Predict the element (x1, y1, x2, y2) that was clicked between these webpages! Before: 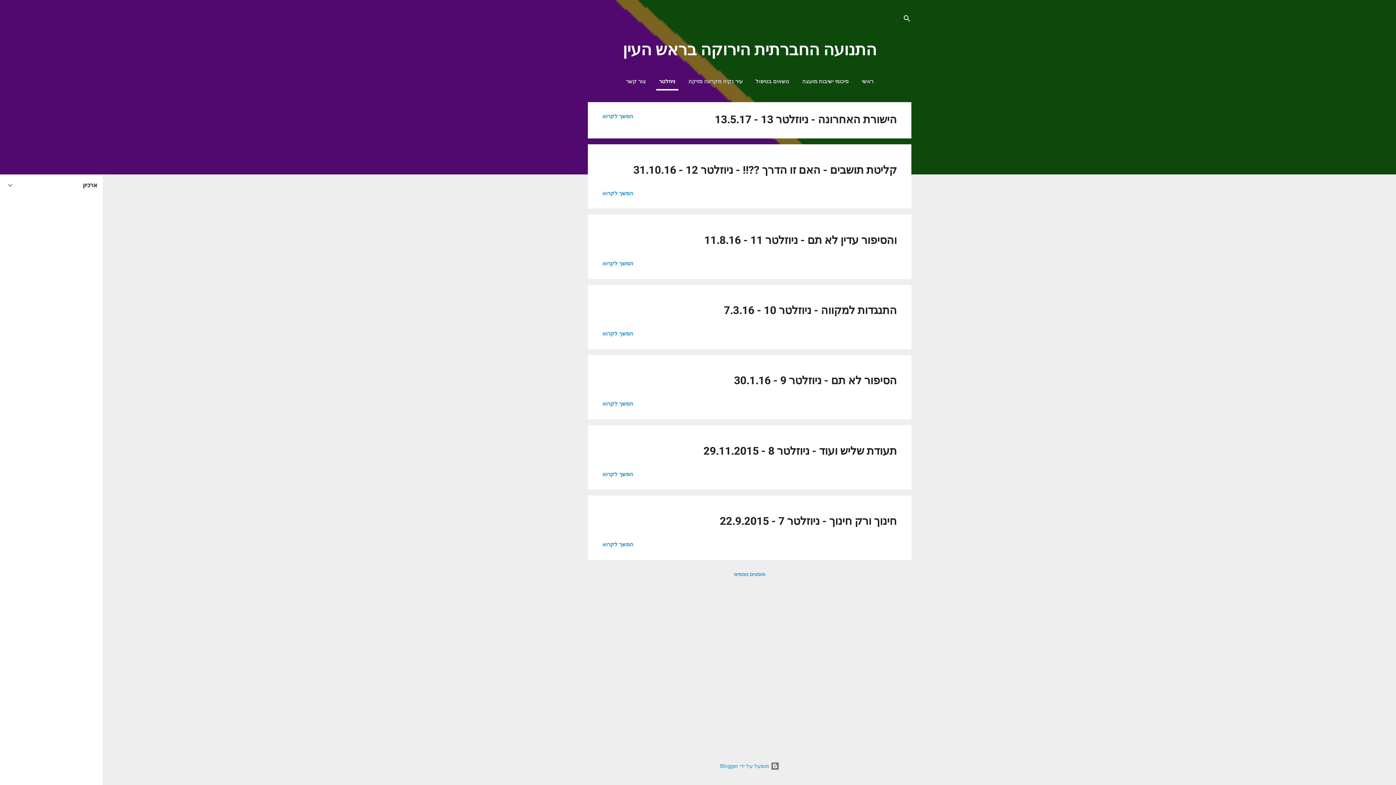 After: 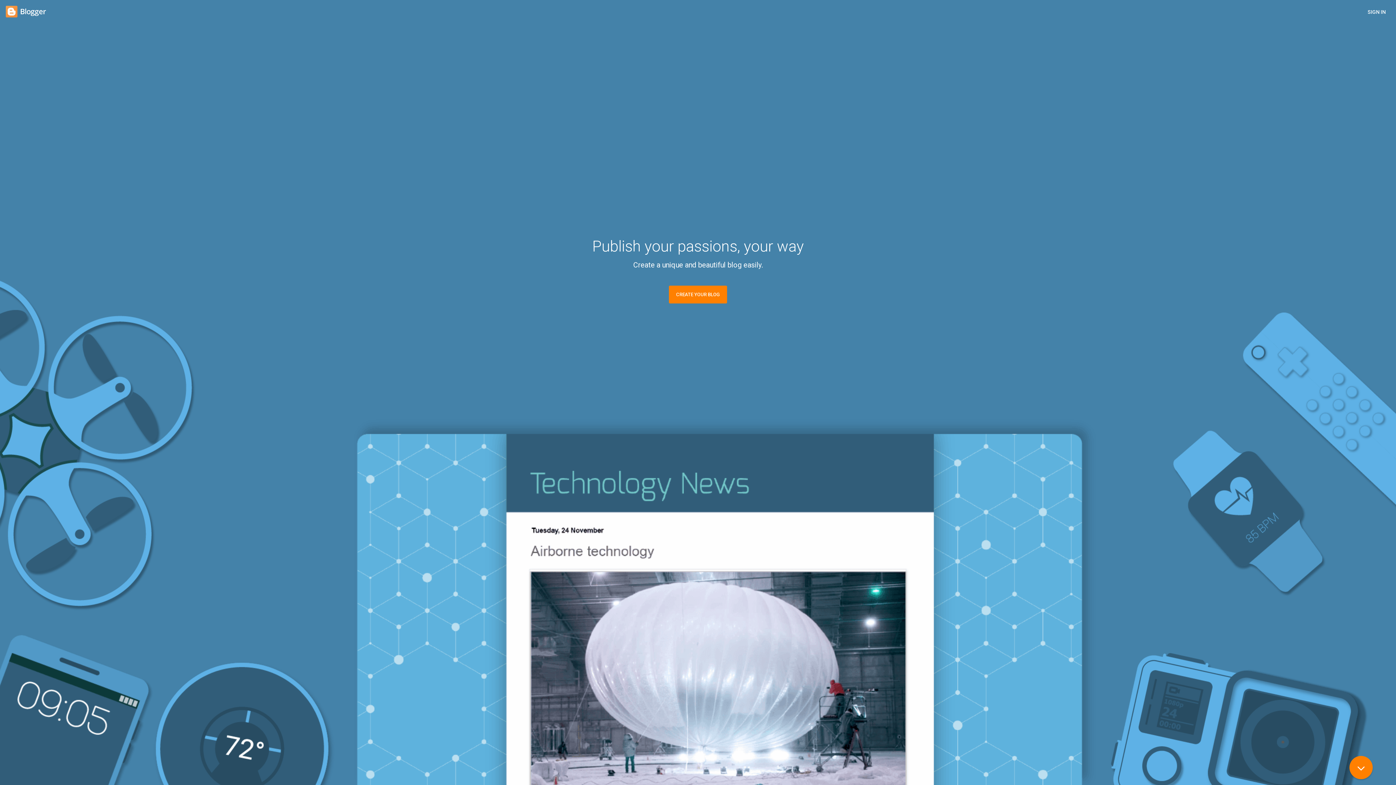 Action: bbox: (720, 763, 779, 769) label:  ‏מופעל על ידי Blogger